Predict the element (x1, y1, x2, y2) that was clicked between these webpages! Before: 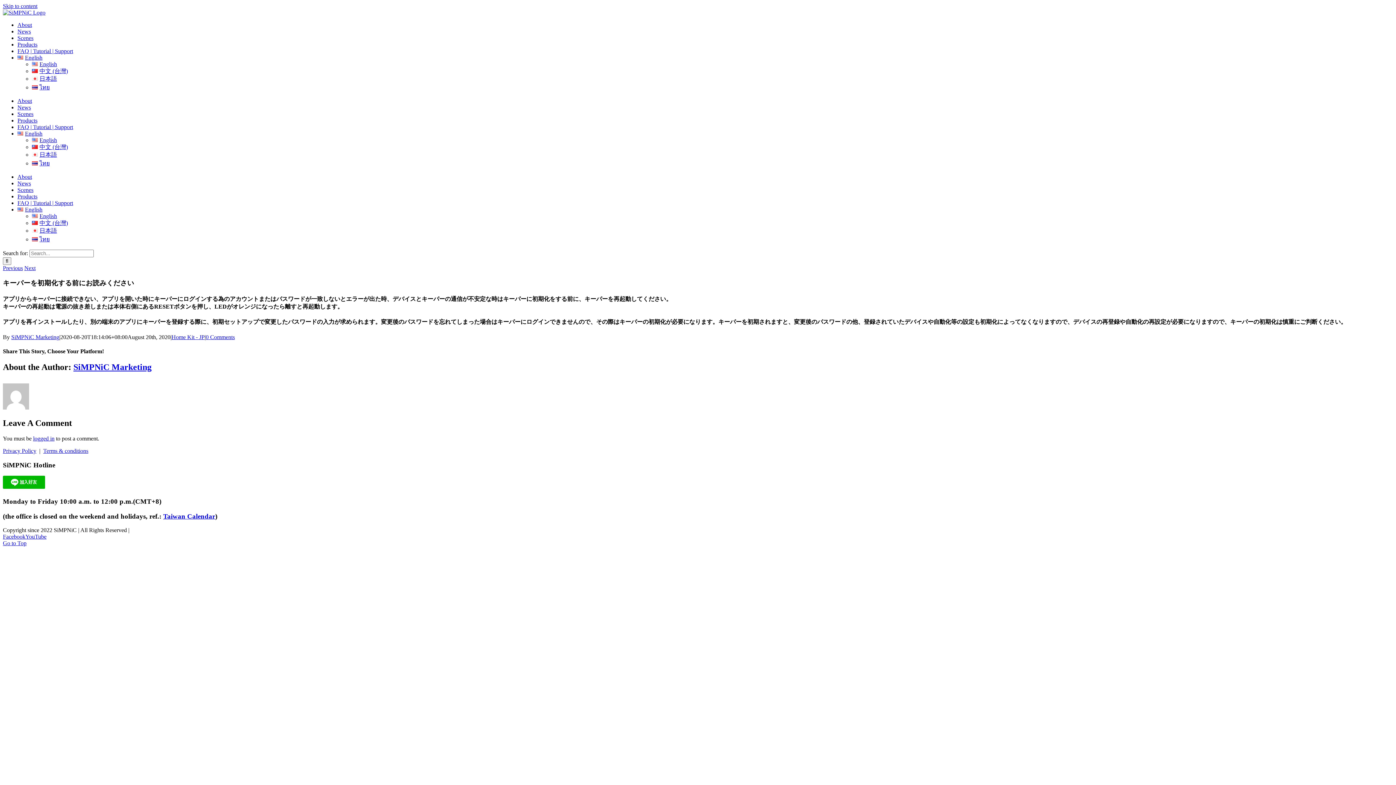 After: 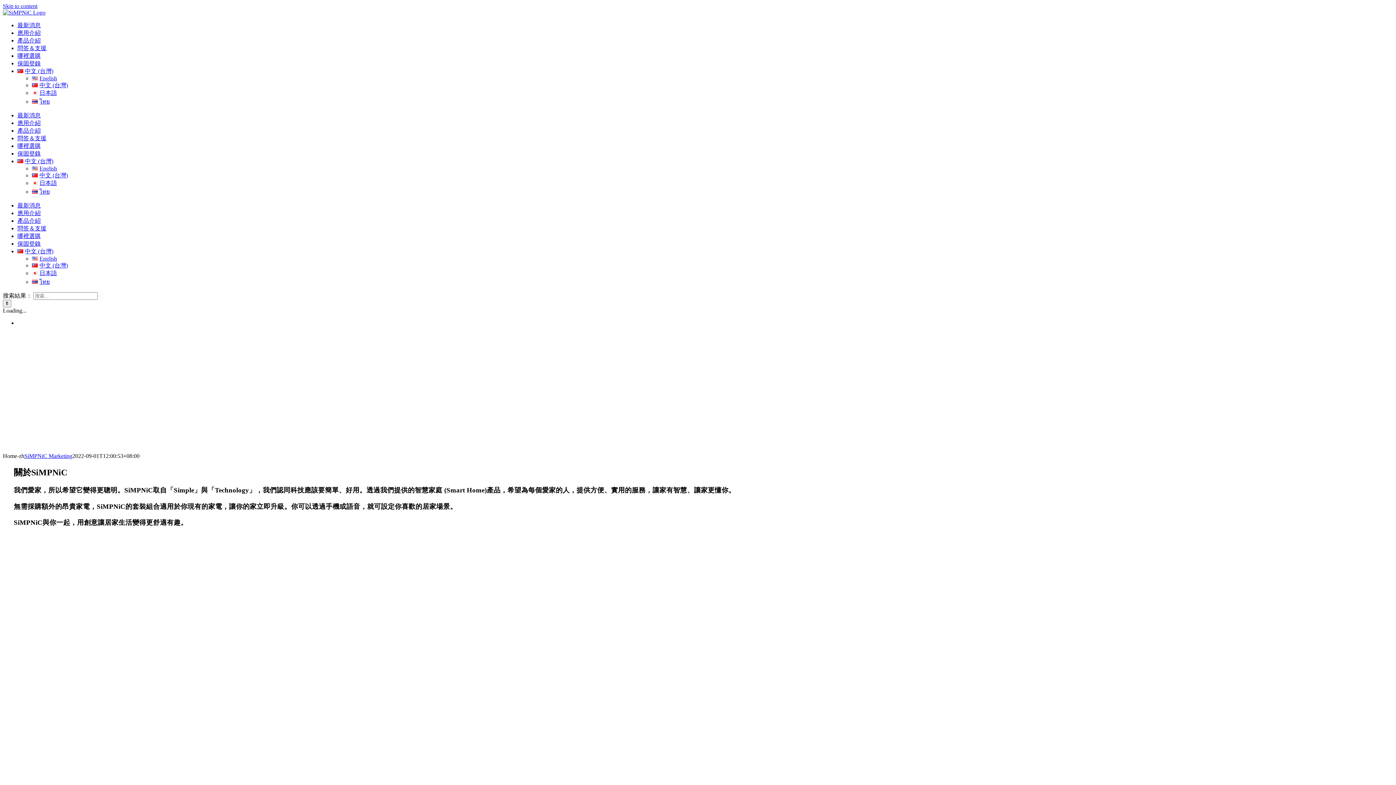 Action: label: 中文 (台灣) bbox: (32, 144, 67, 150)